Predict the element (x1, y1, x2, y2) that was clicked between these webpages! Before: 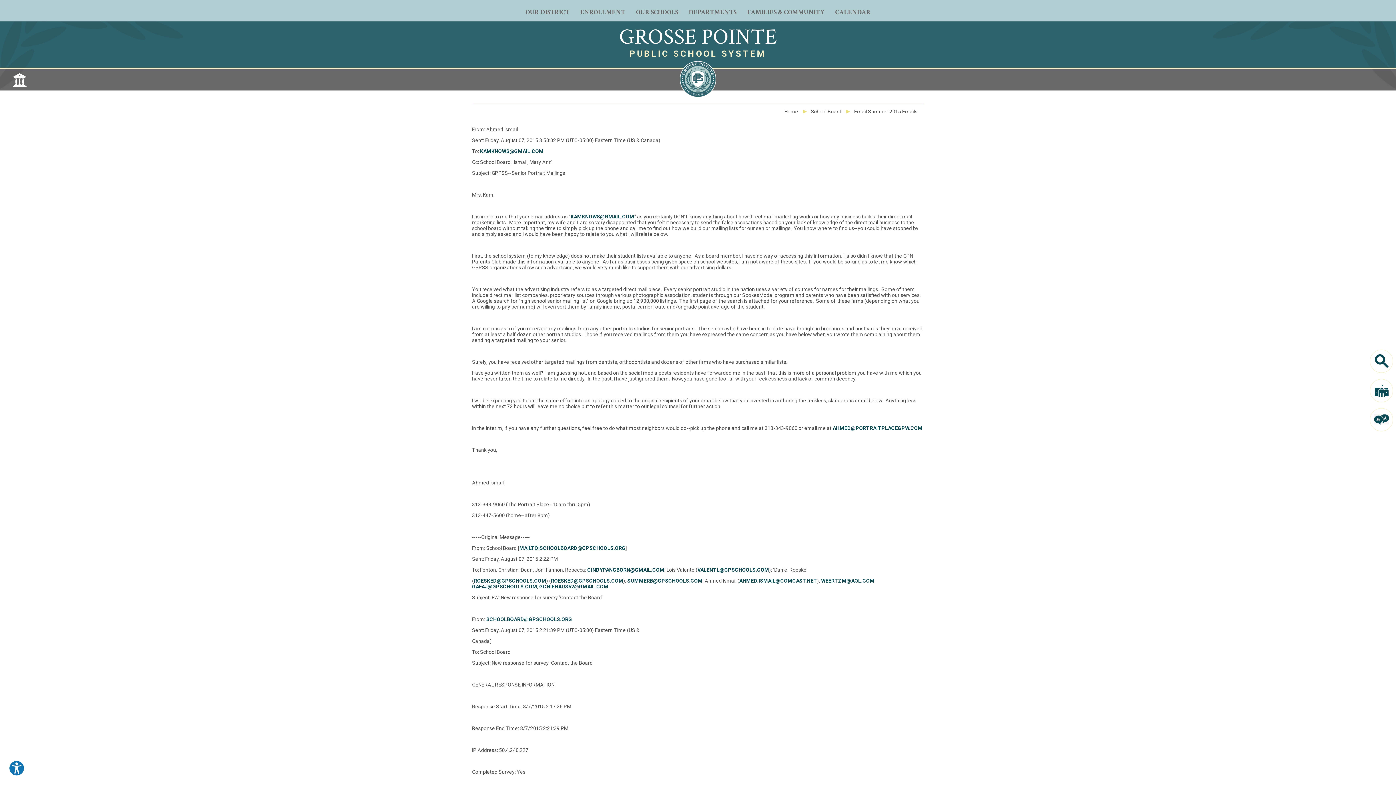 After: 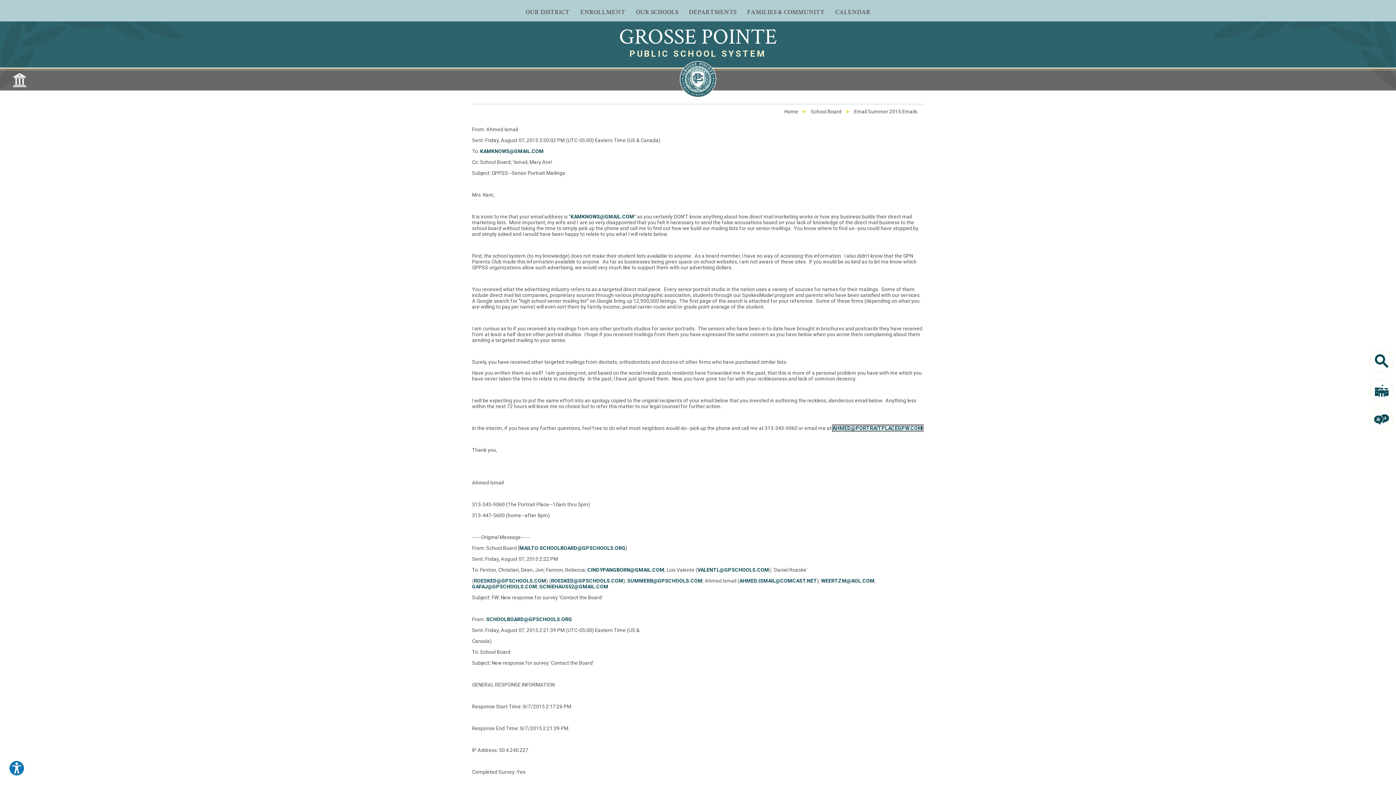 Action: label: AHMED@PORTRAITPLACEGPW.COM bbox: (832, 425, 922, 431)